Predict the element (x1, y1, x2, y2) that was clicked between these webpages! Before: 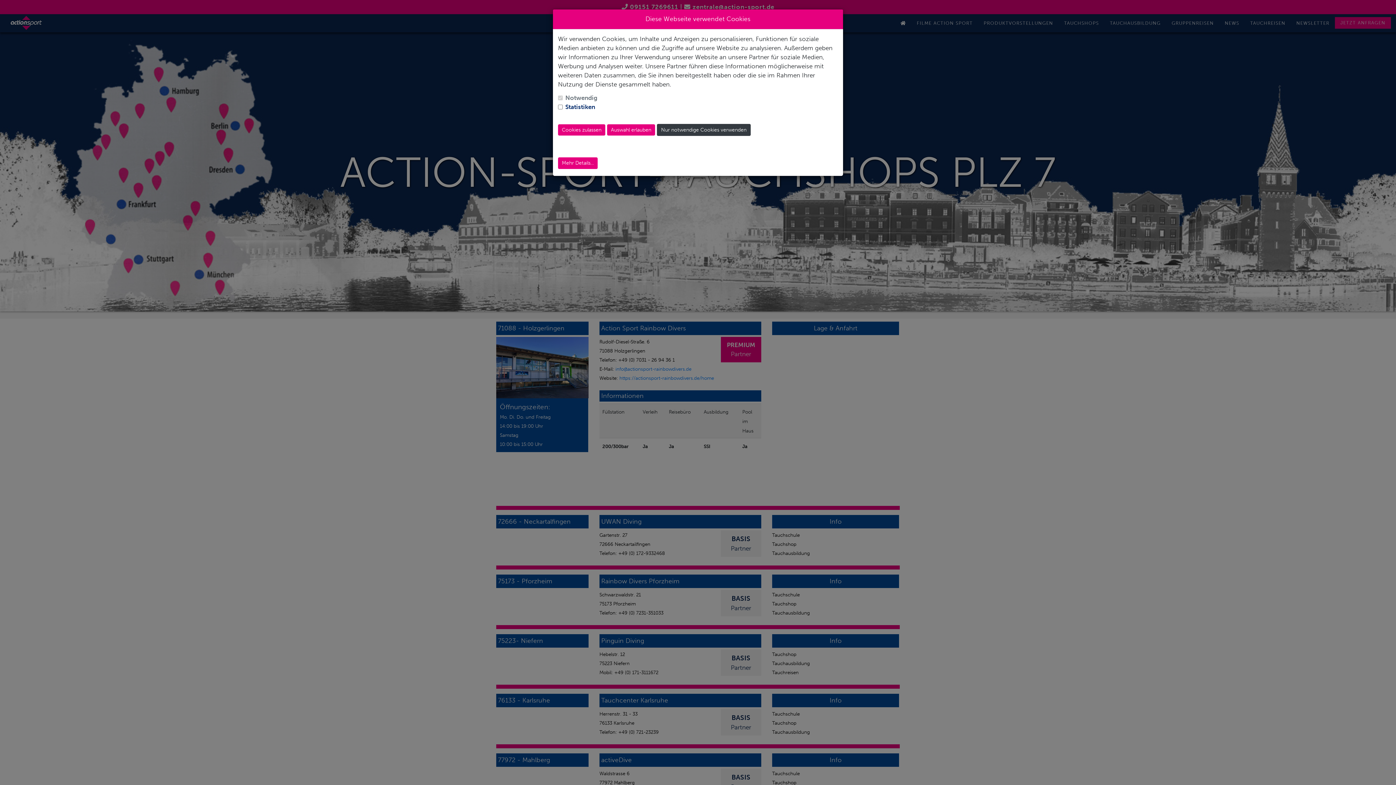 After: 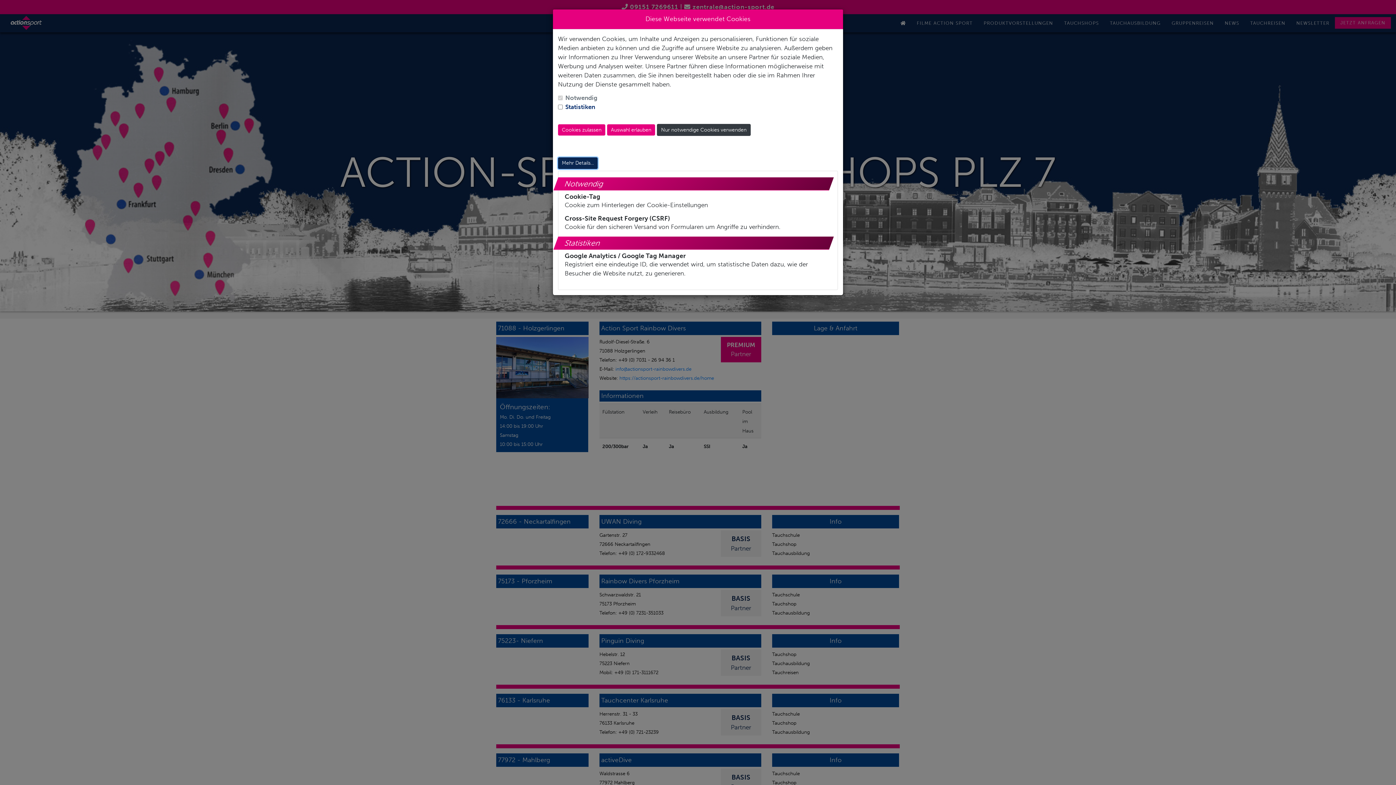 Action: label: Mehr Details... bbox: (558, 157, 597, 168)